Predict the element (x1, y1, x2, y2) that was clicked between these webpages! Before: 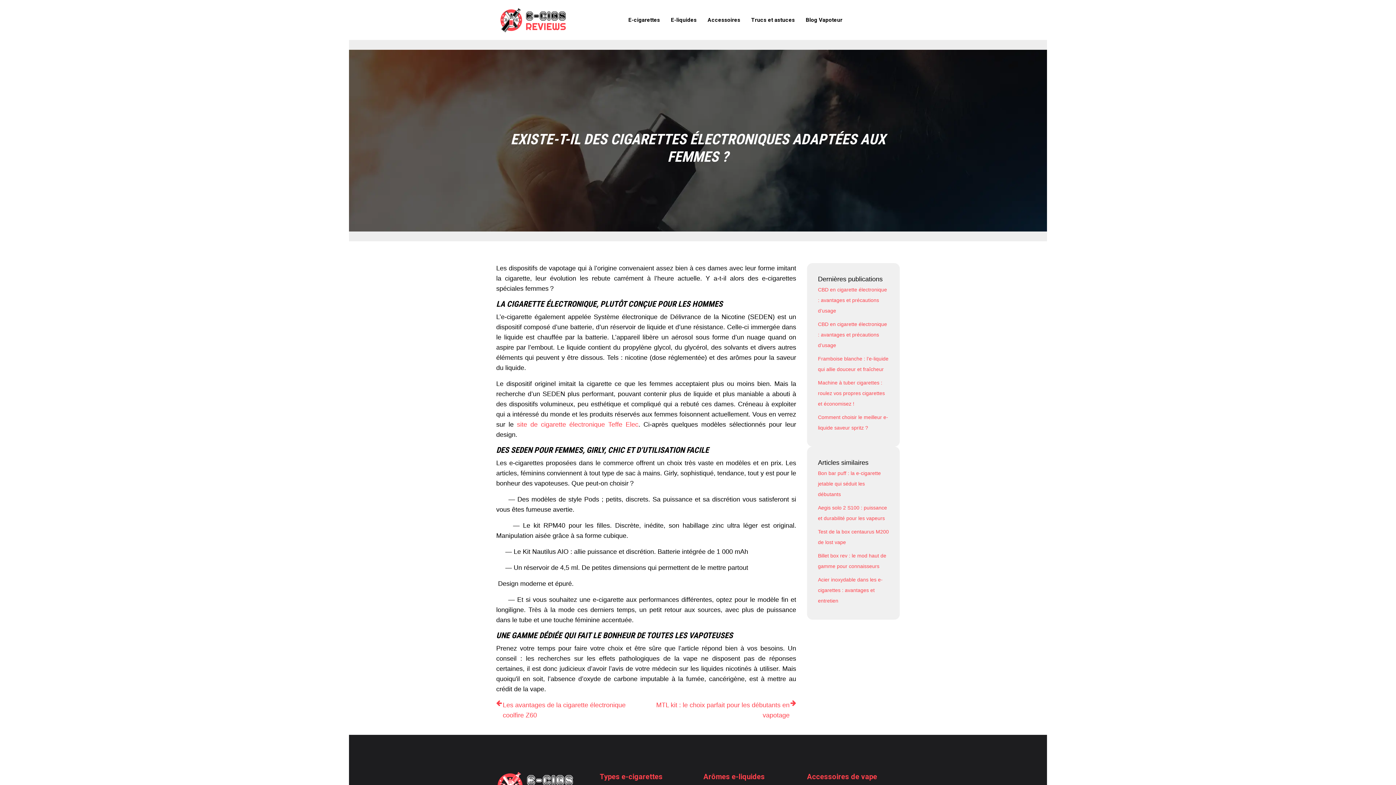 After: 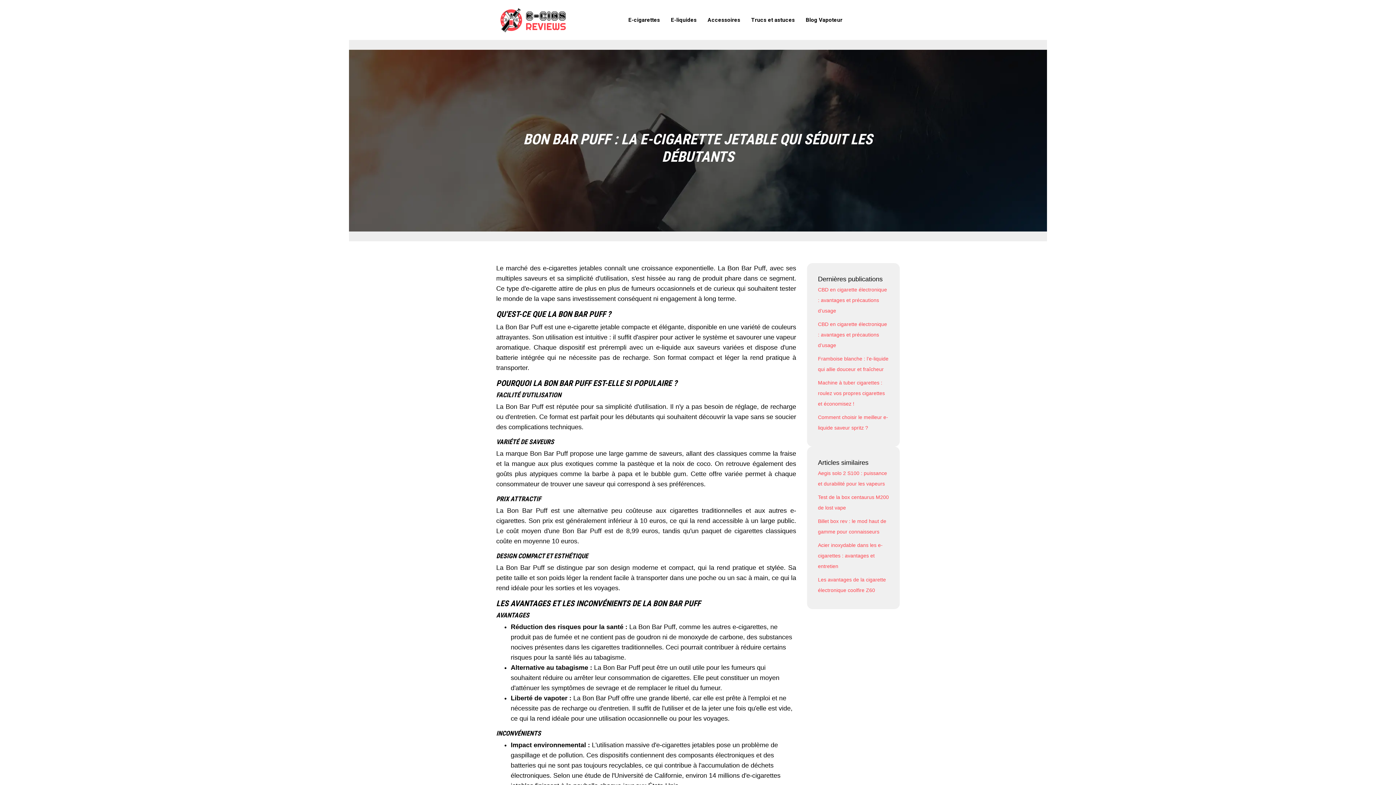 Action: label: Bon bar puff : la e-cigarette jetable qui séduit les débutants bbox: (818, 470, 881, 497)